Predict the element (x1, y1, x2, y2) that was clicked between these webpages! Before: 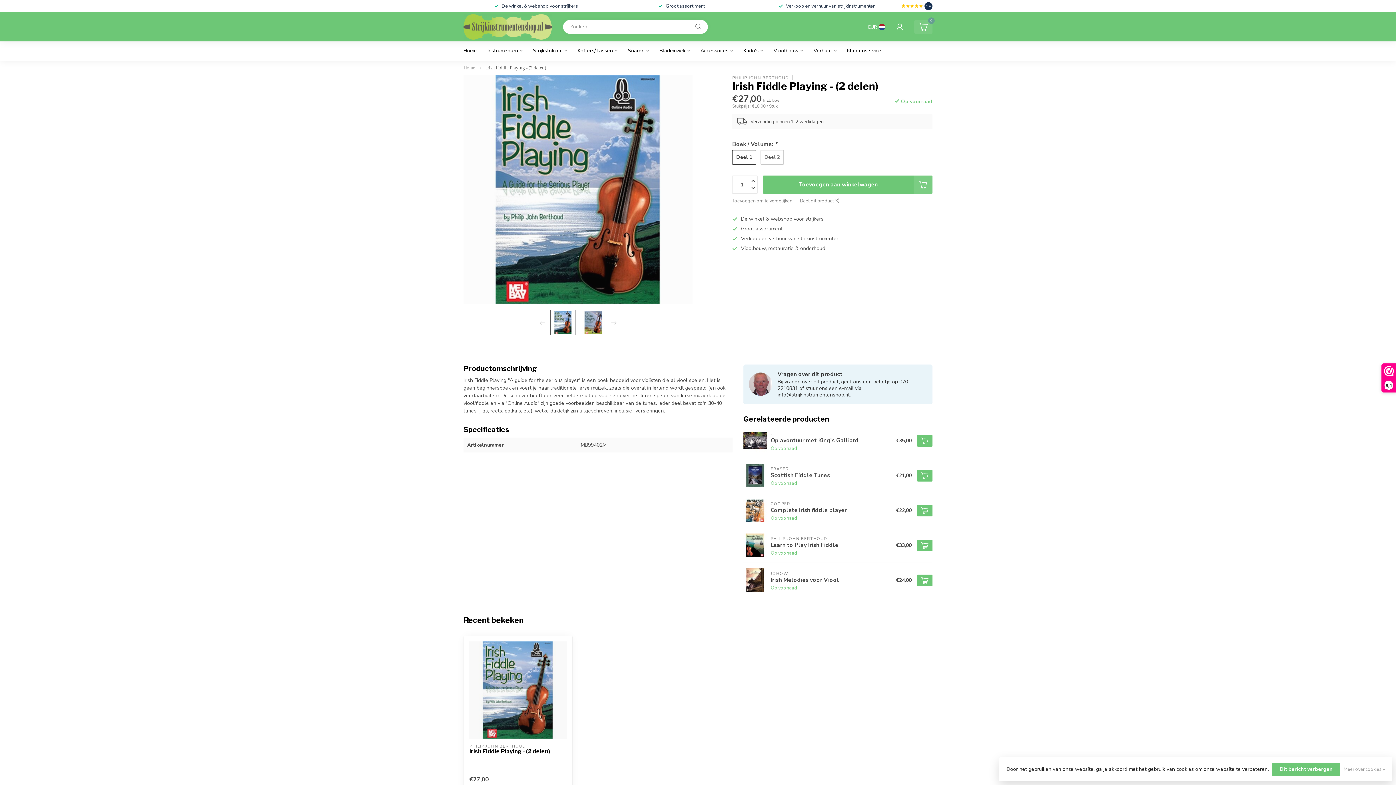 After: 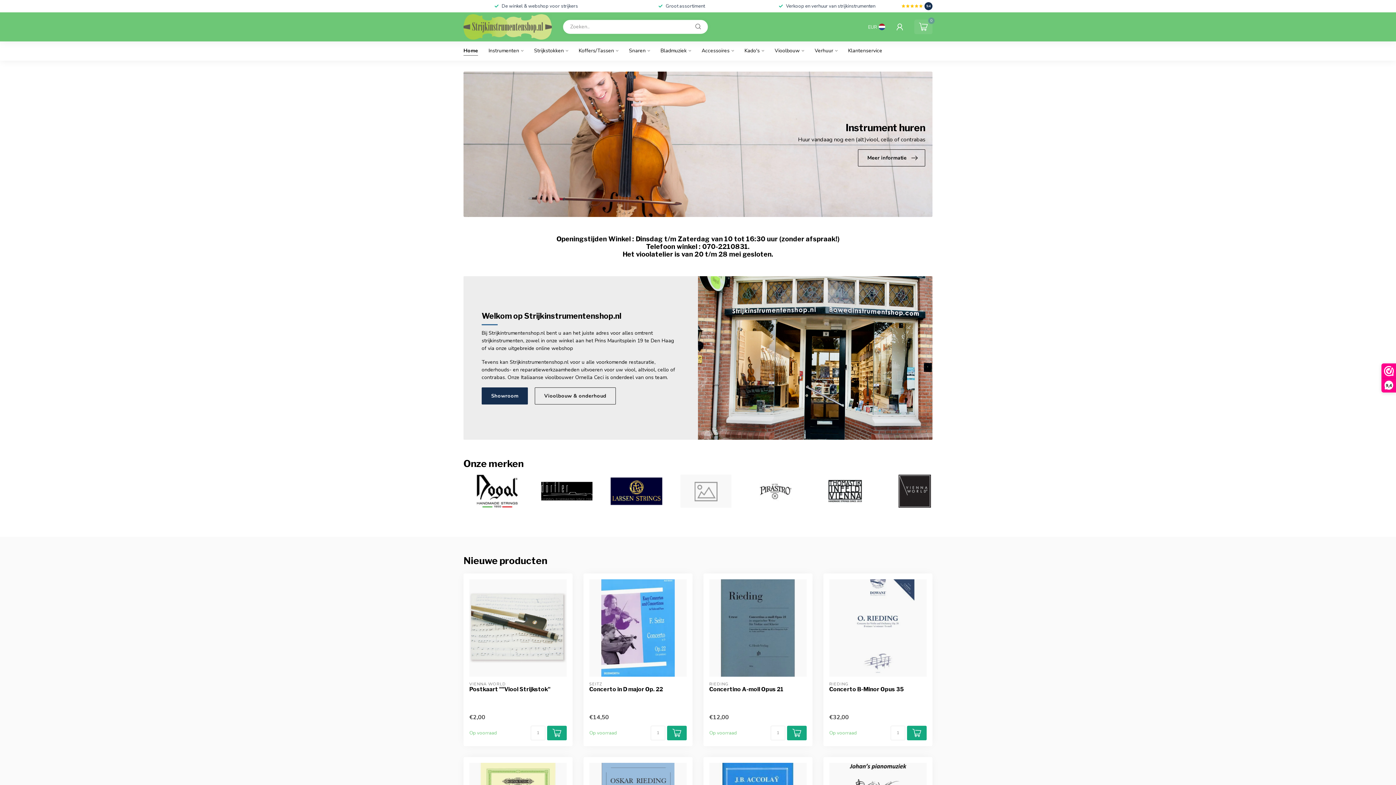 Action: label: Home bbox: (463, 41, 477, 60)